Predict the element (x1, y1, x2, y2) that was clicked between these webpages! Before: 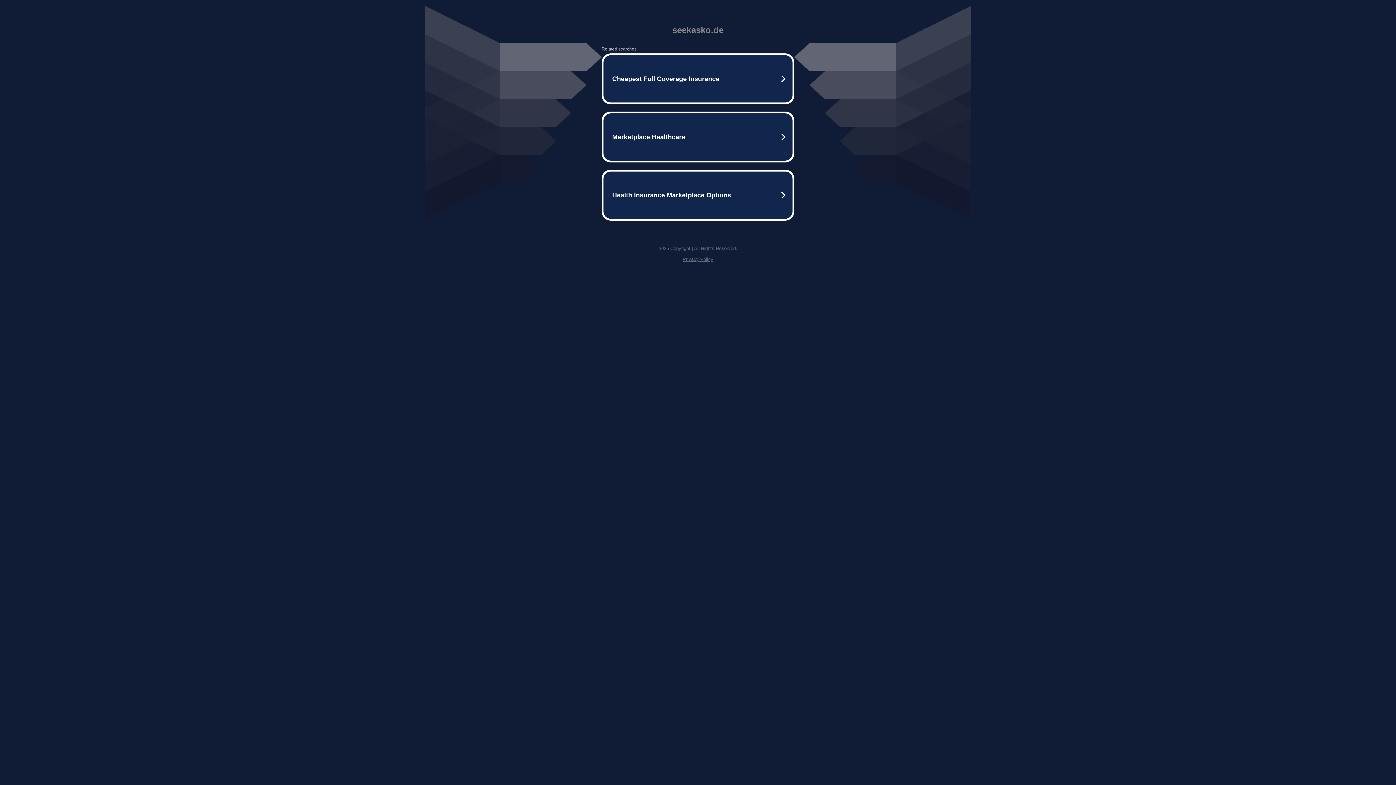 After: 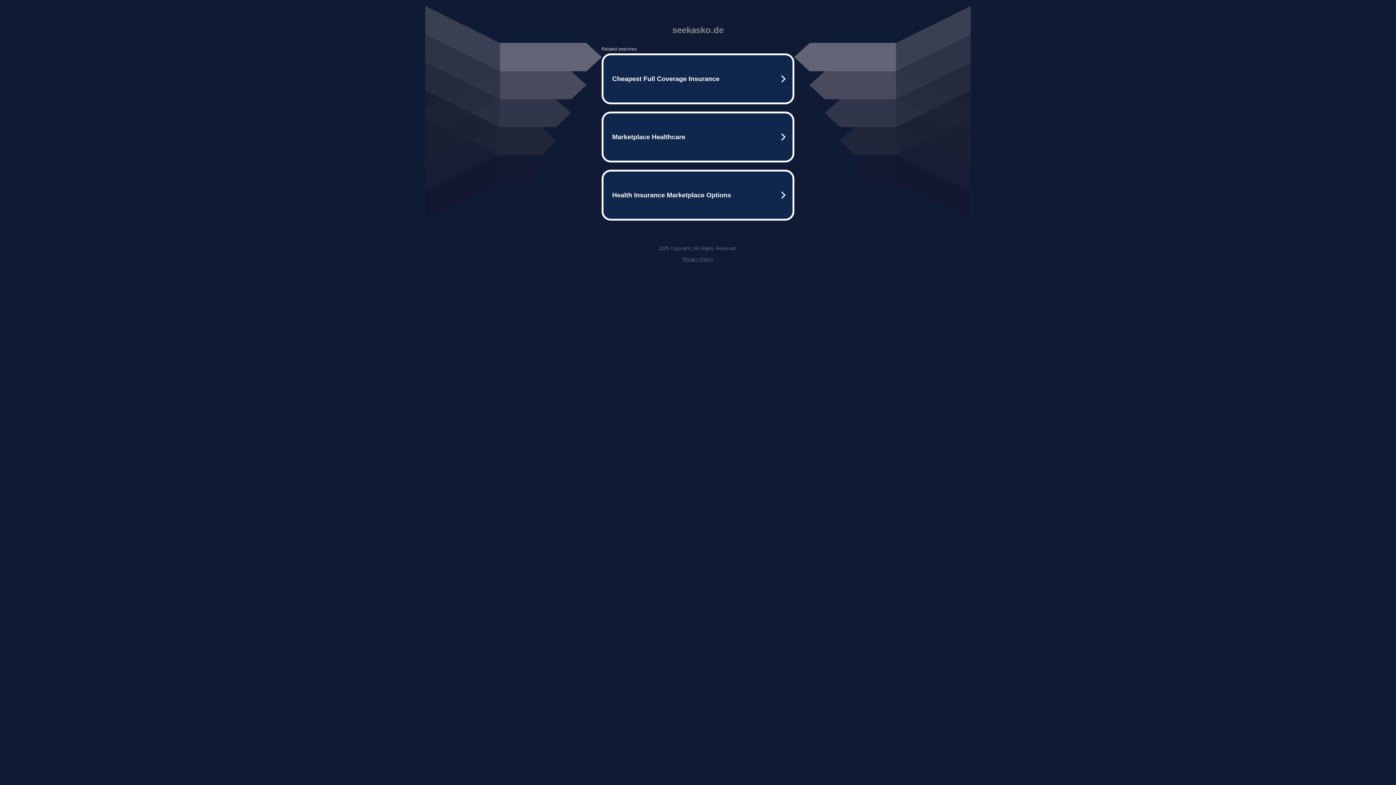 Action: bbox: (682, 256, 713, 262) label: Privacy Policy